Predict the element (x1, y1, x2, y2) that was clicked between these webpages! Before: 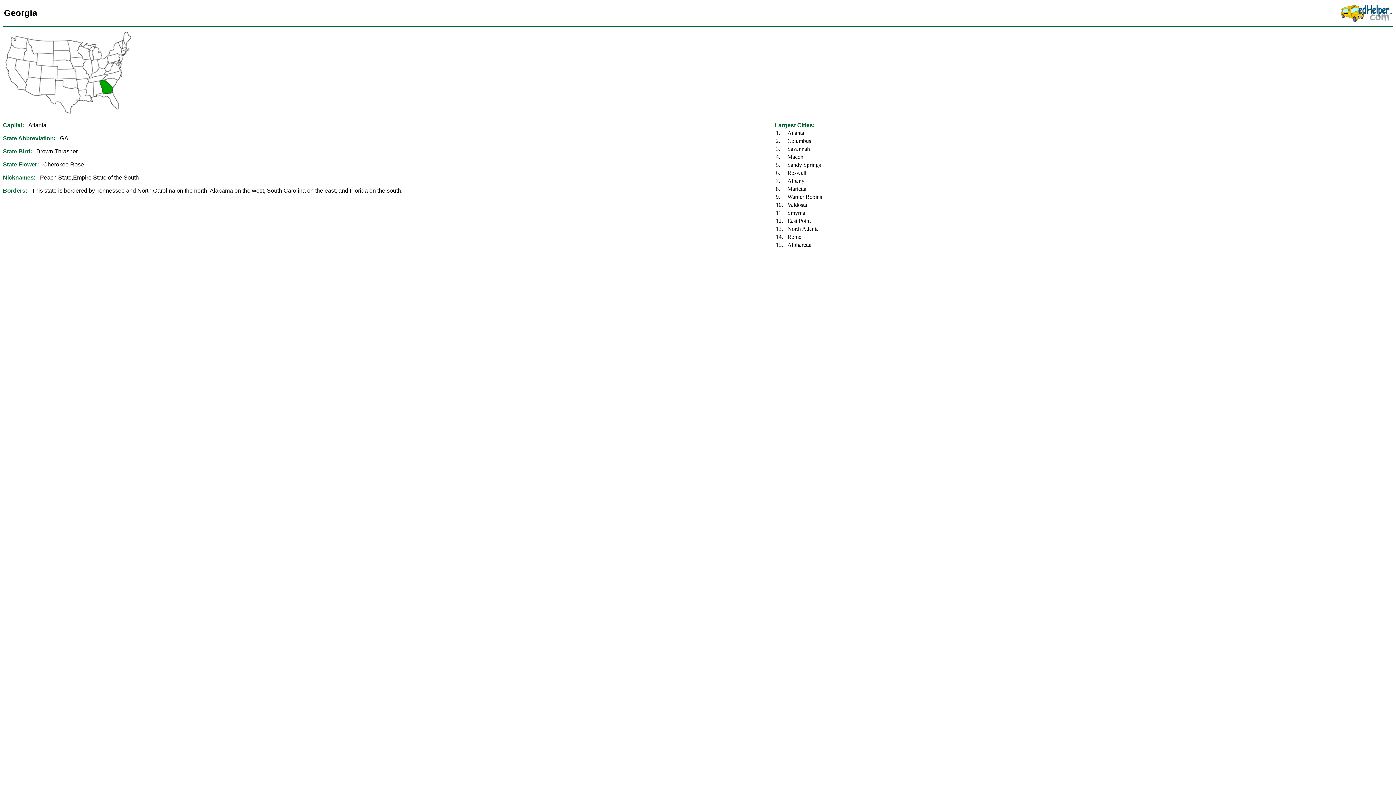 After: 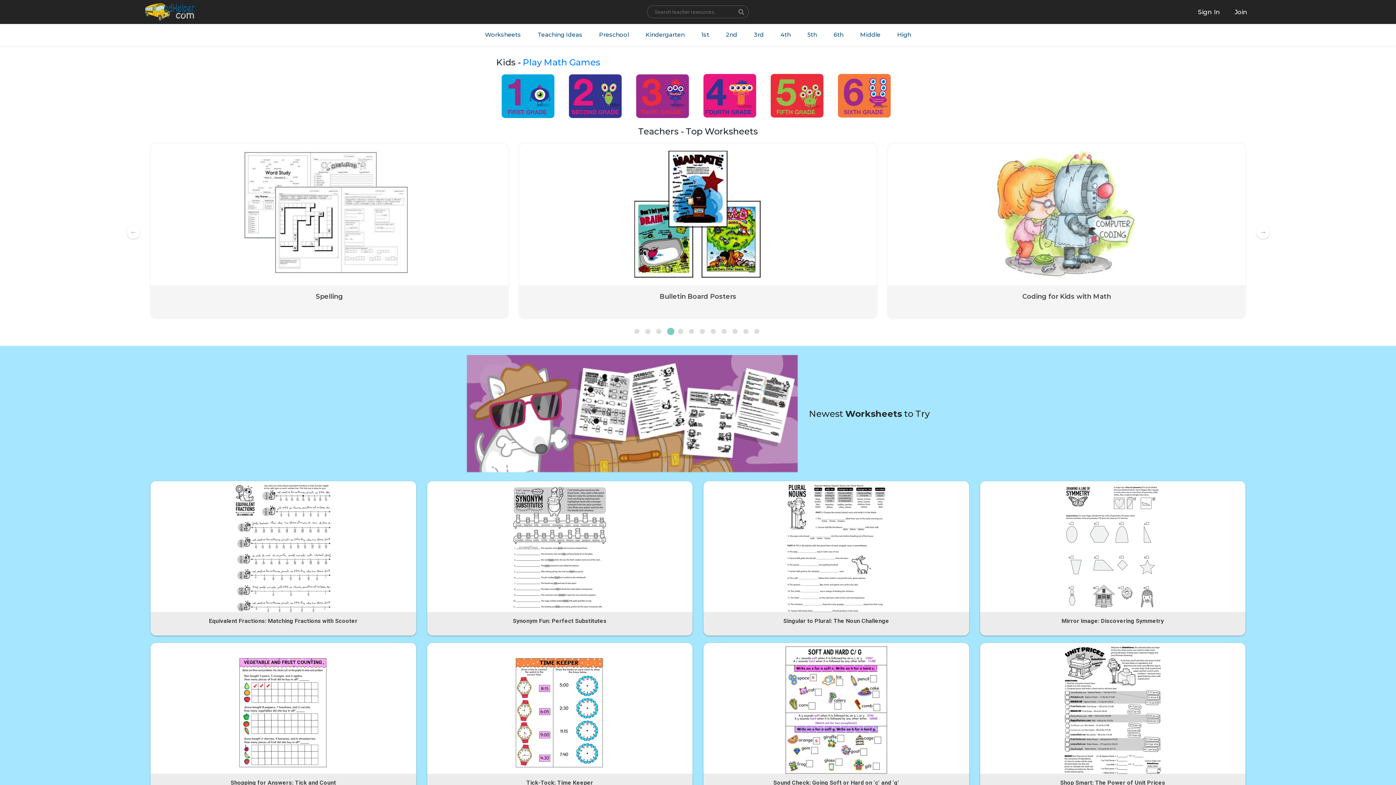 Action: bbox: (1340, 17, 1392, 23)